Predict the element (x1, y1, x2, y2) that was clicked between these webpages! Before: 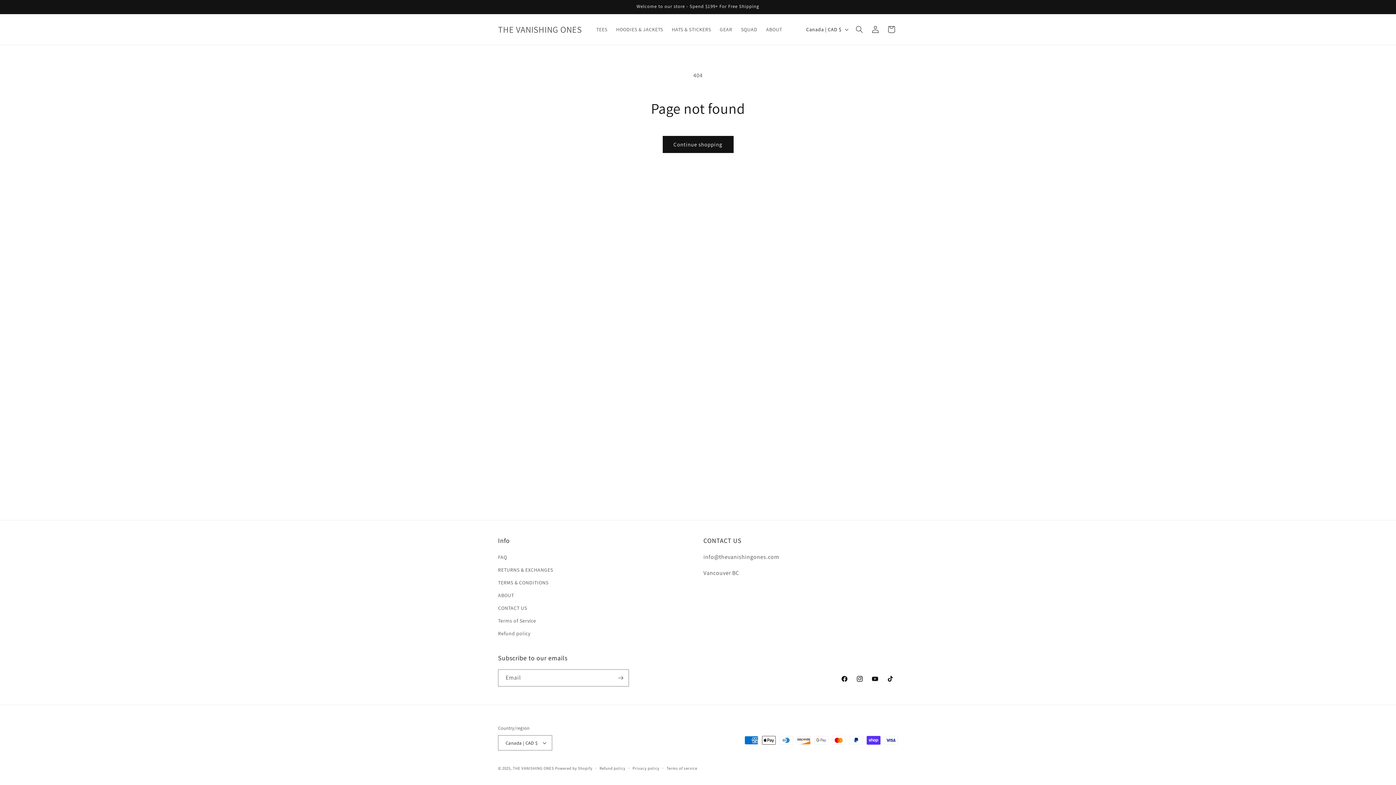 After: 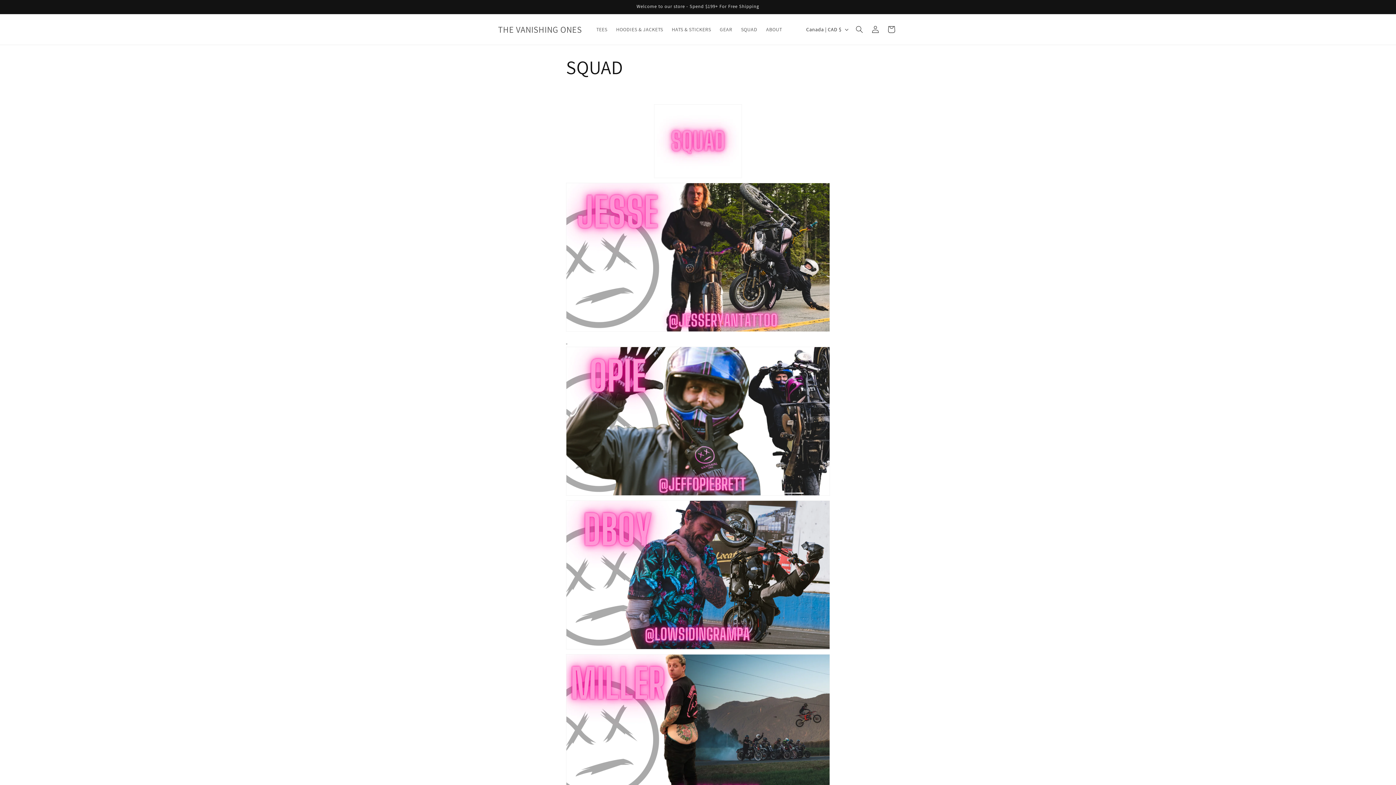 Action: label: SQUAD bbox: (736, 21, 761, 37)